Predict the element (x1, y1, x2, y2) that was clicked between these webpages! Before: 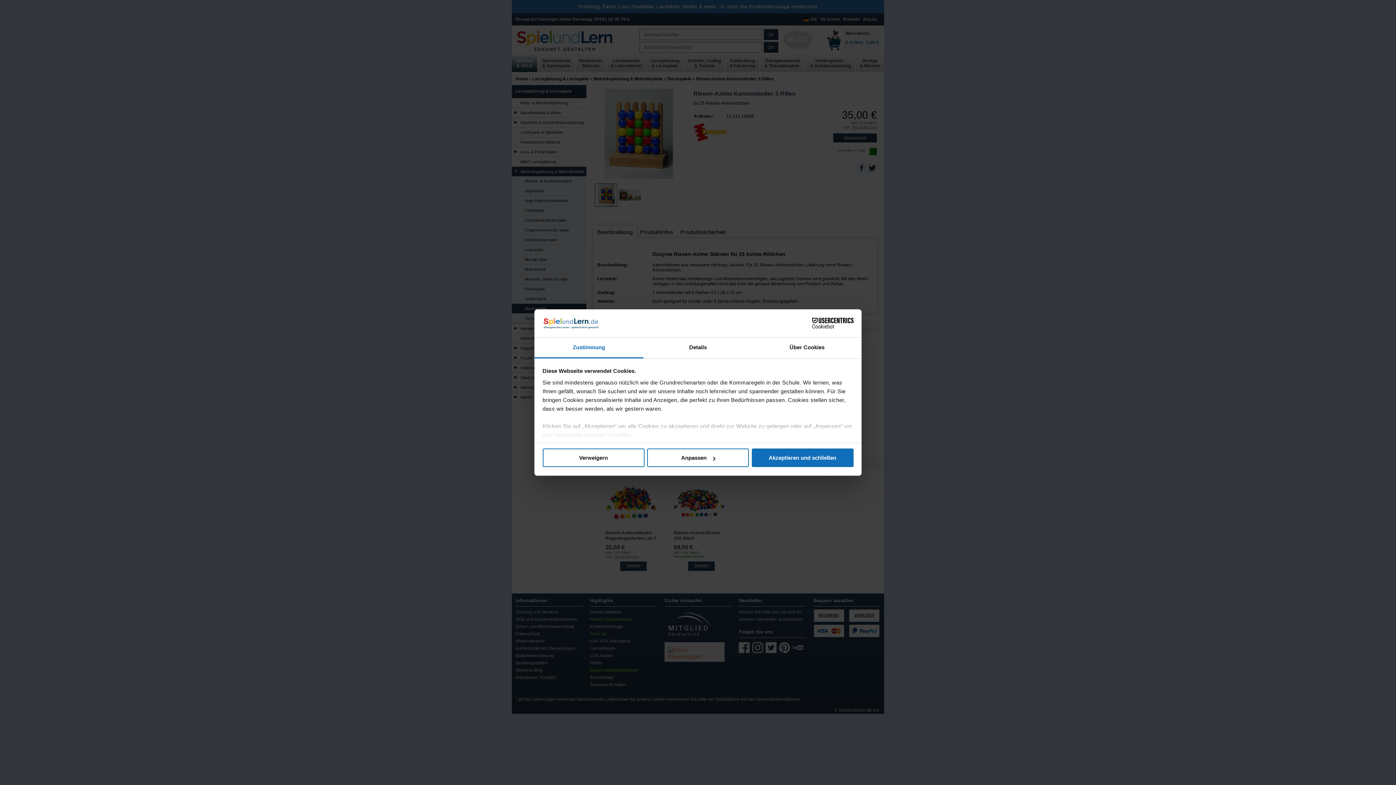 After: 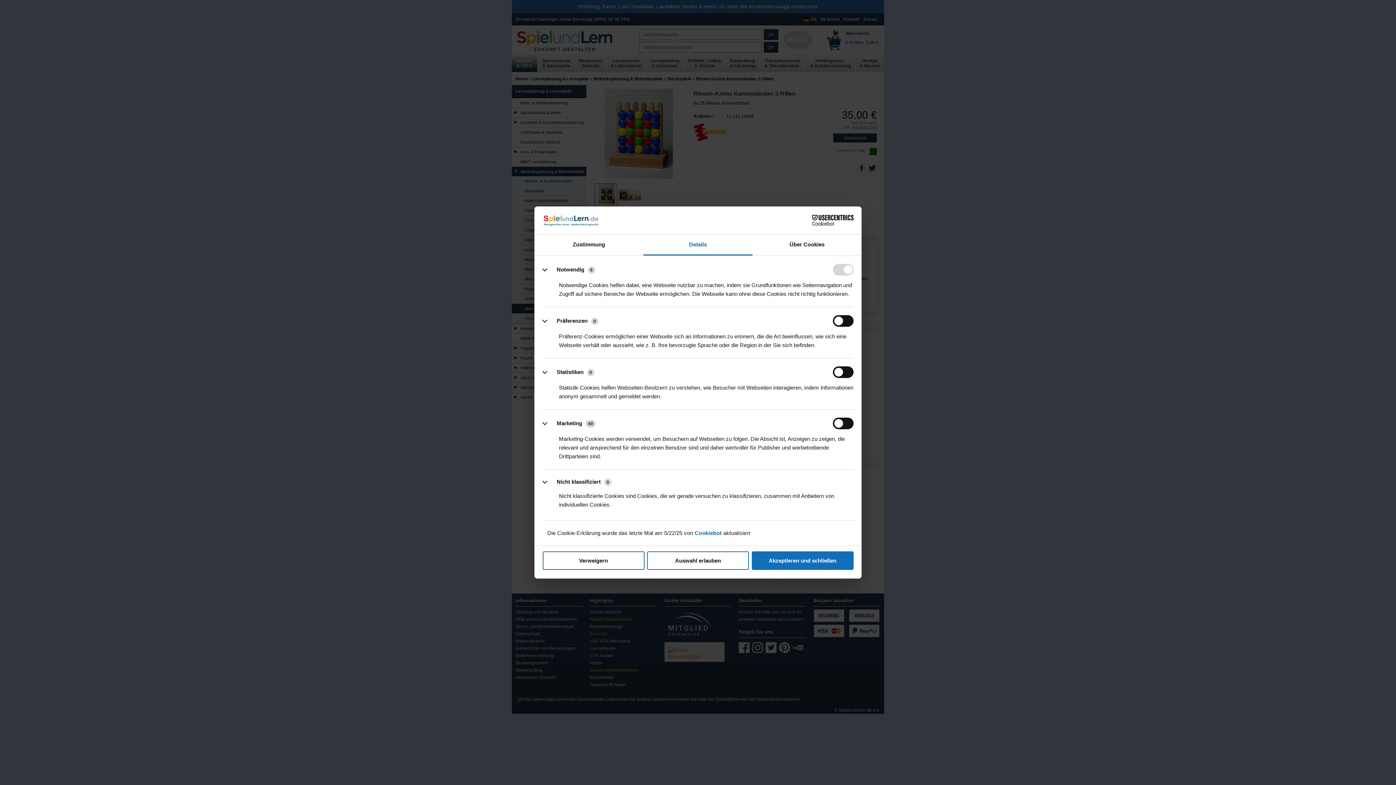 Action: label: Anpassen bbox: (647, 448, 749, 467)